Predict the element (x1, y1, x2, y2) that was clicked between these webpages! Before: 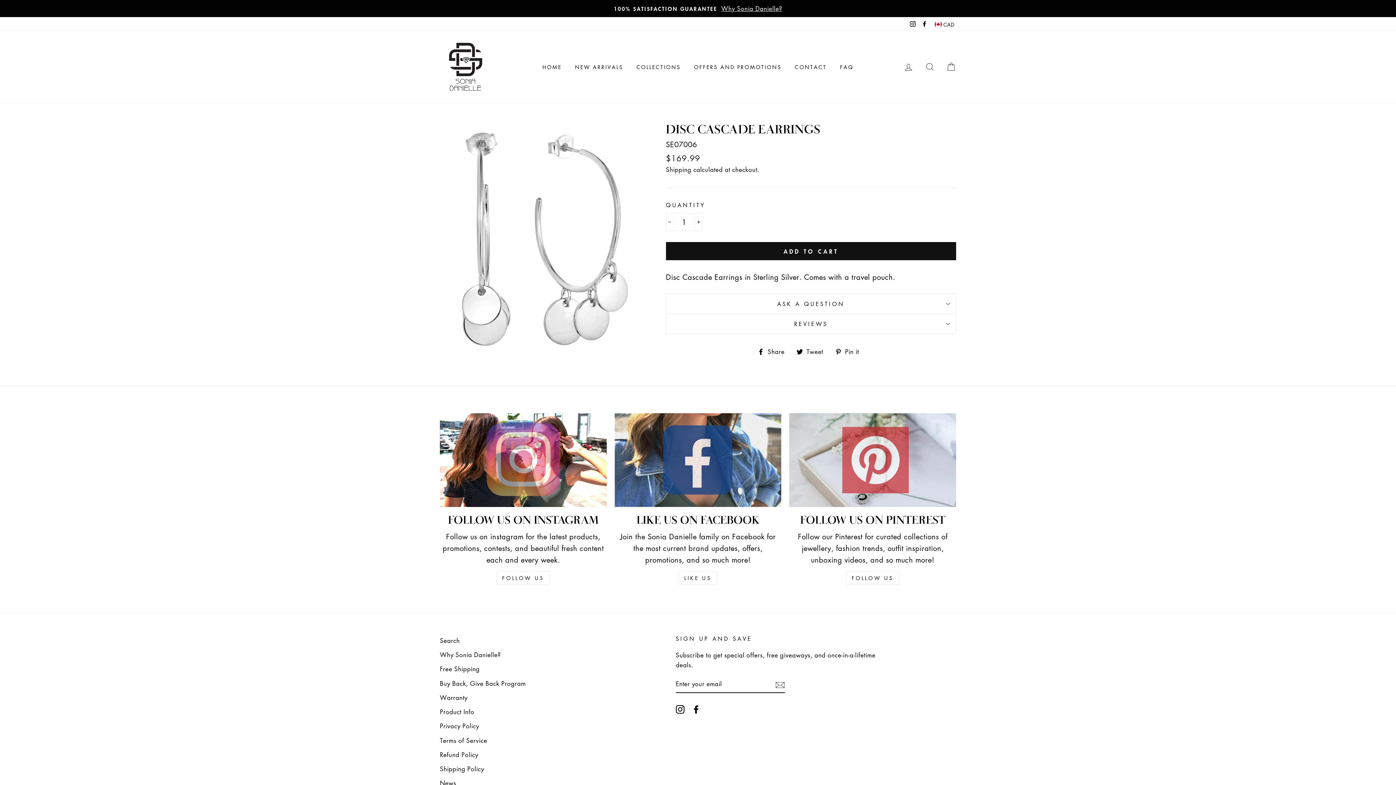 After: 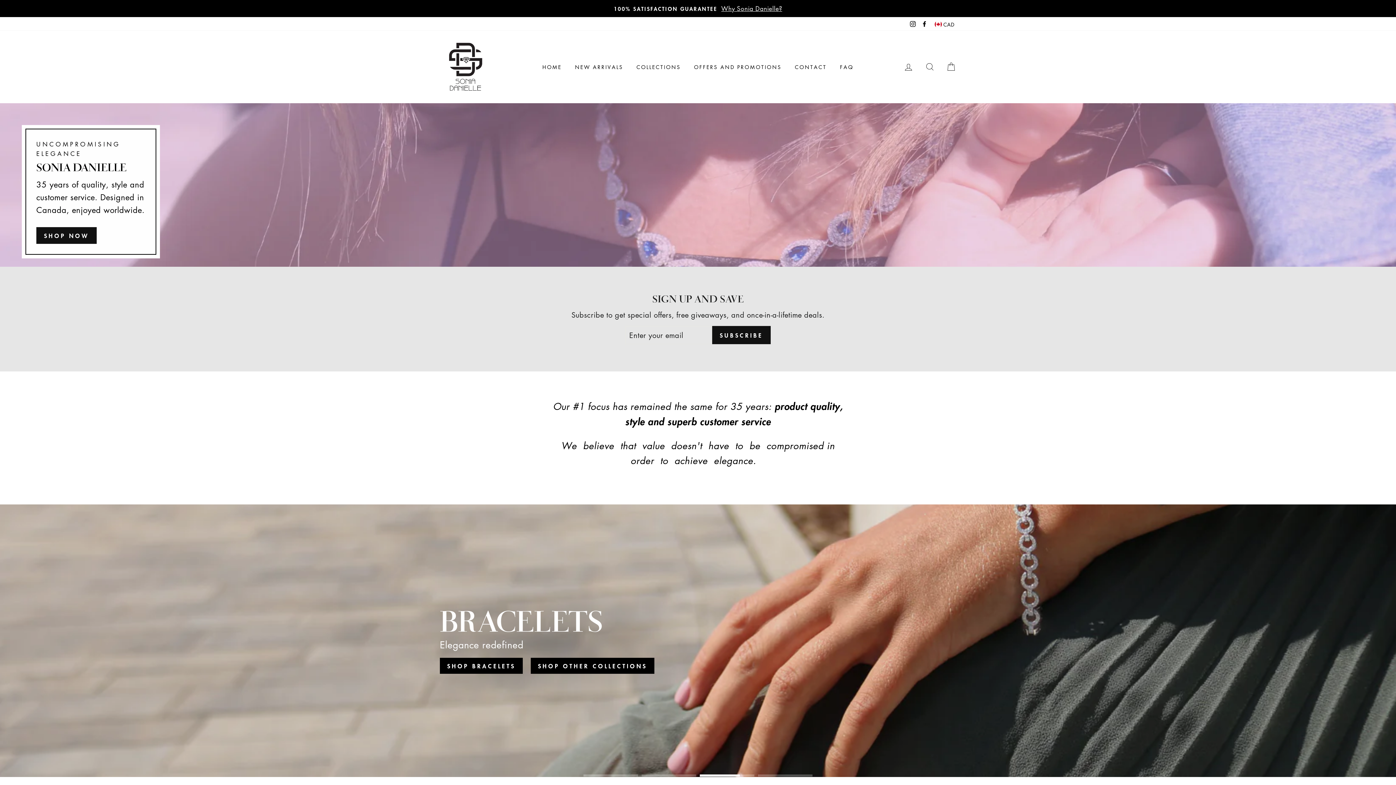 Action: bbox: (440, 41, 490, 92)